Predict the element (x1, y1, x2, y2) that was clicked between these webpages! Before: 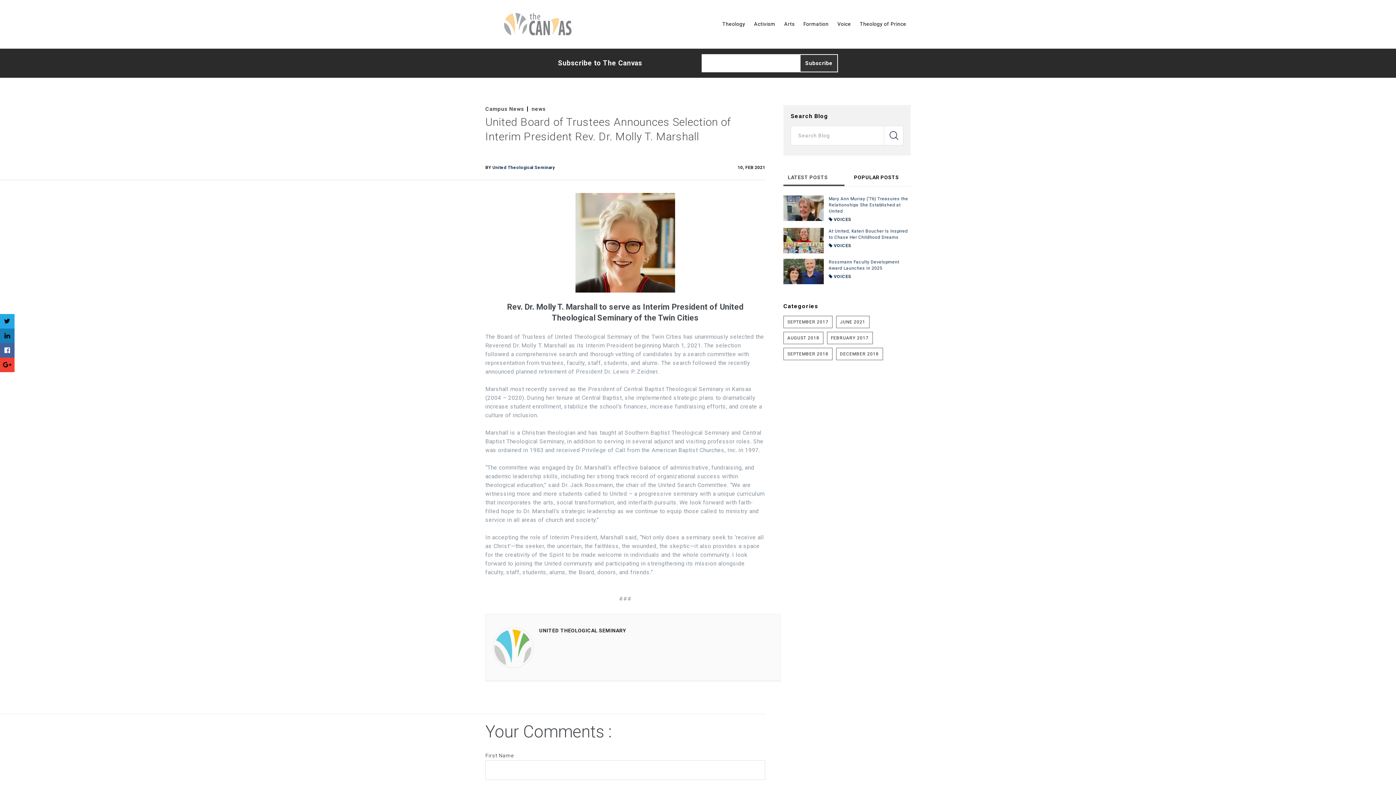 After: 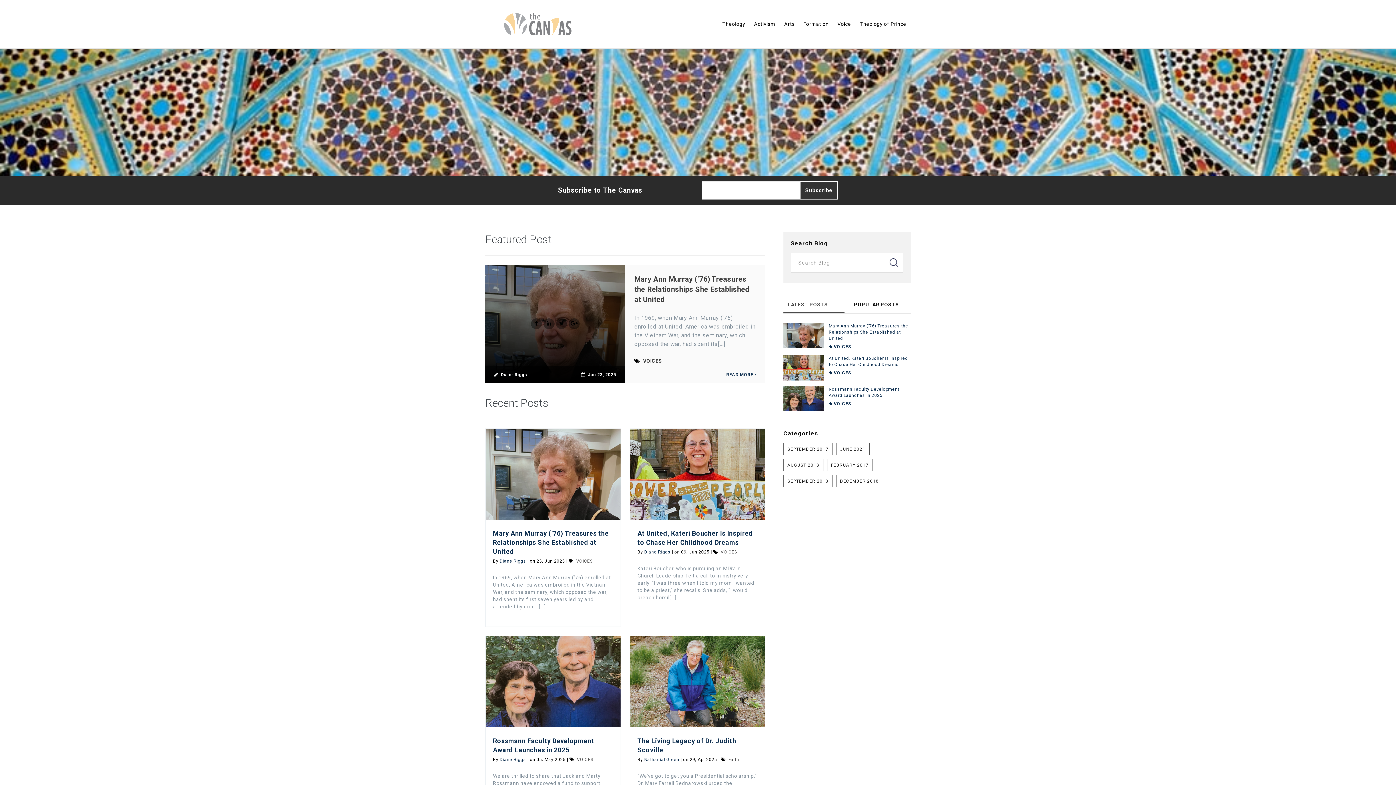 Action: bbox: (485, 34, 583, 41)